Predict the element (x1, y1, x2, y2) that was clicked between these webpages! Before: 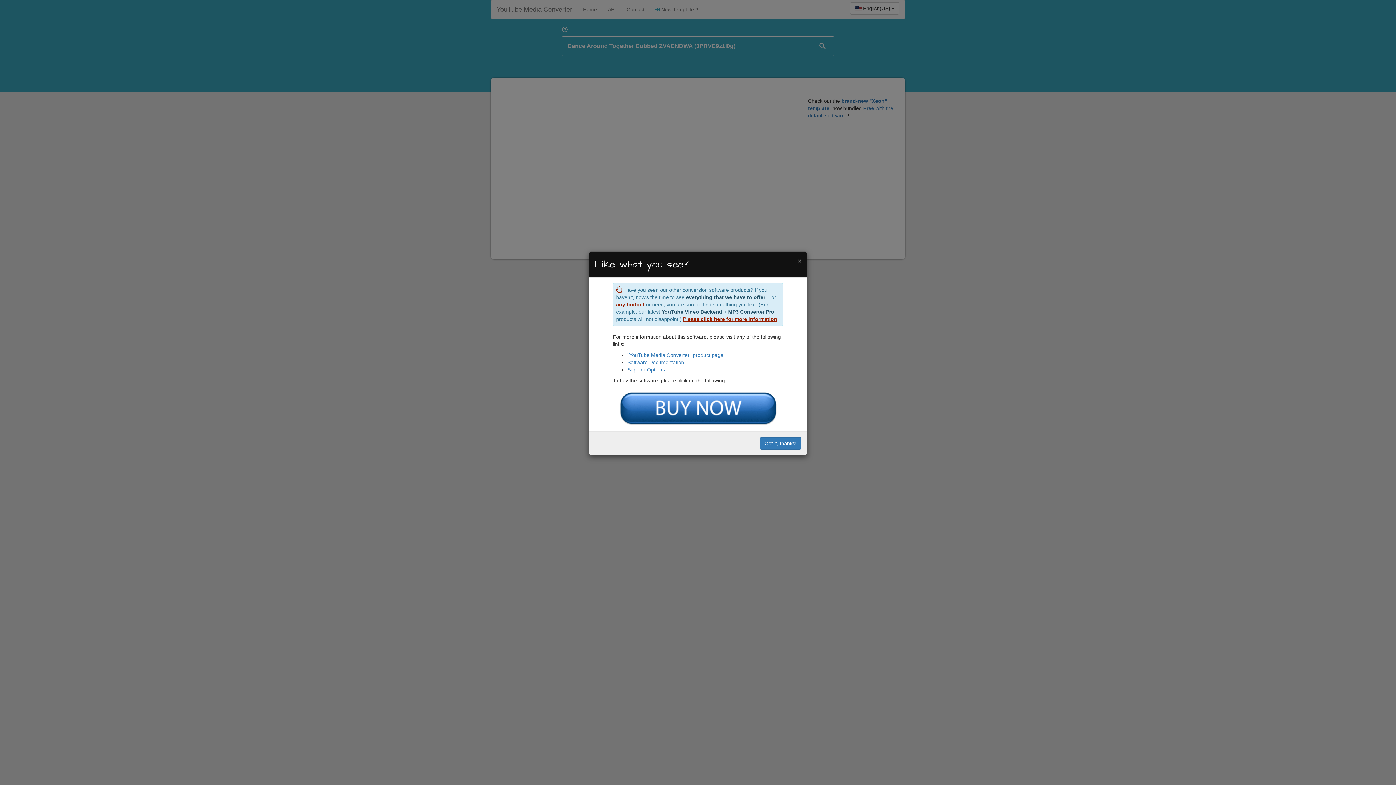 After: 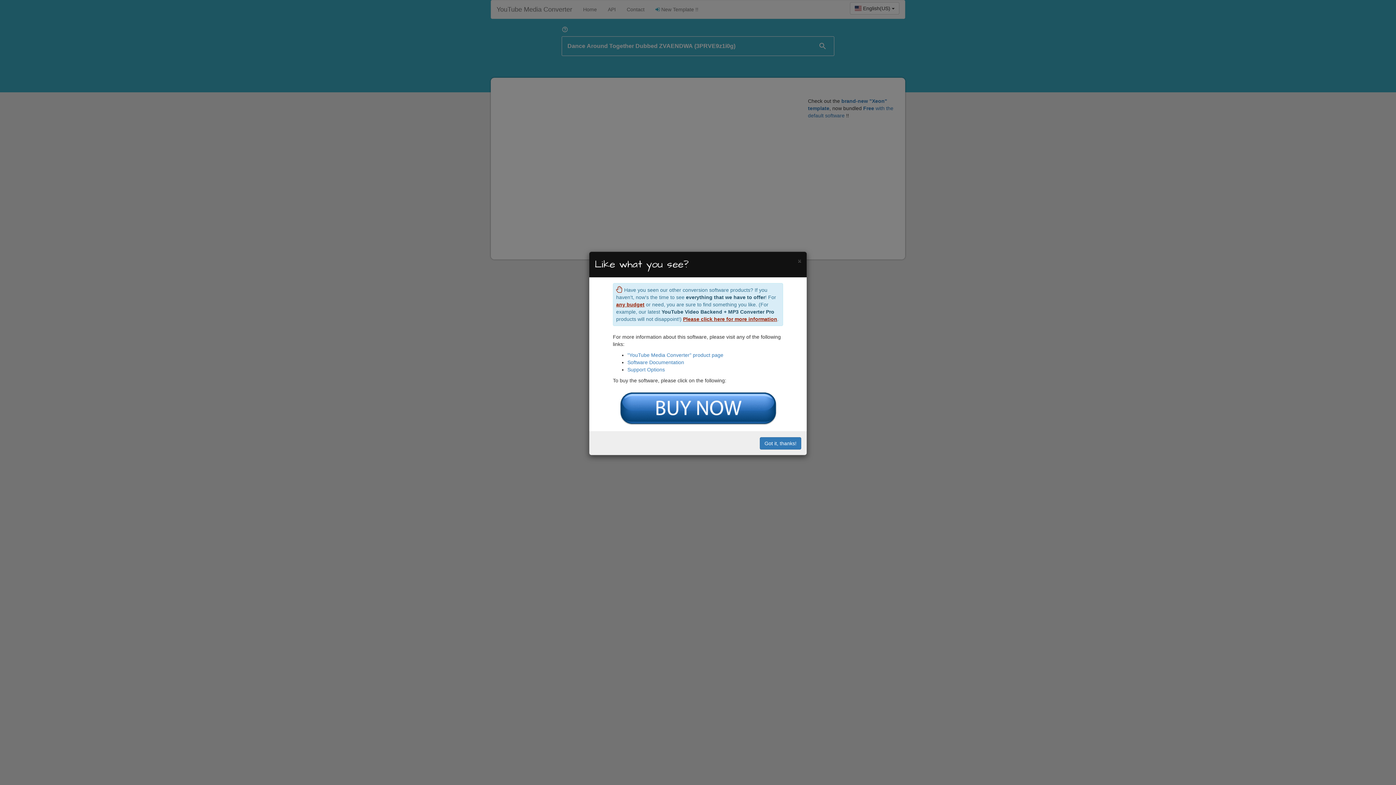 Action: bbox: (616, 404, 779, 410)